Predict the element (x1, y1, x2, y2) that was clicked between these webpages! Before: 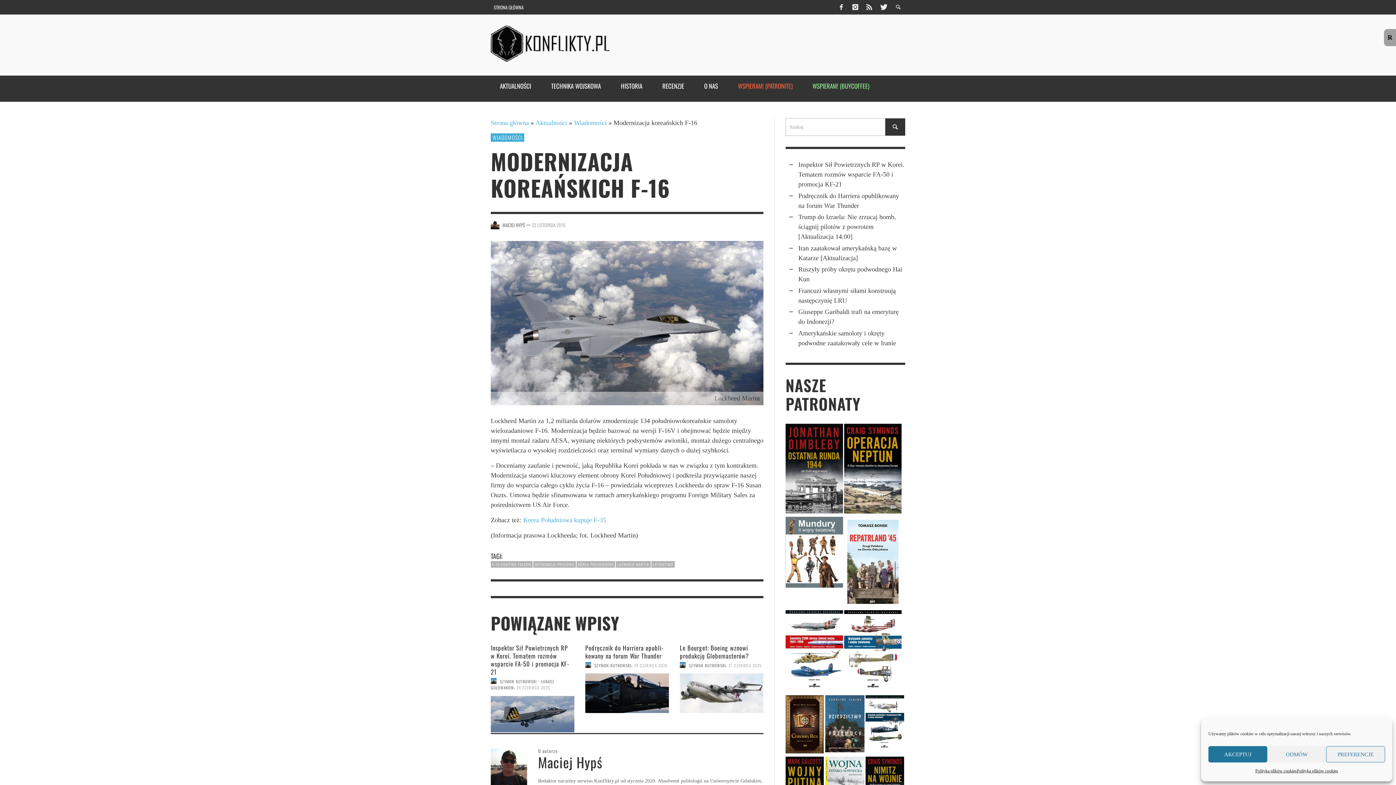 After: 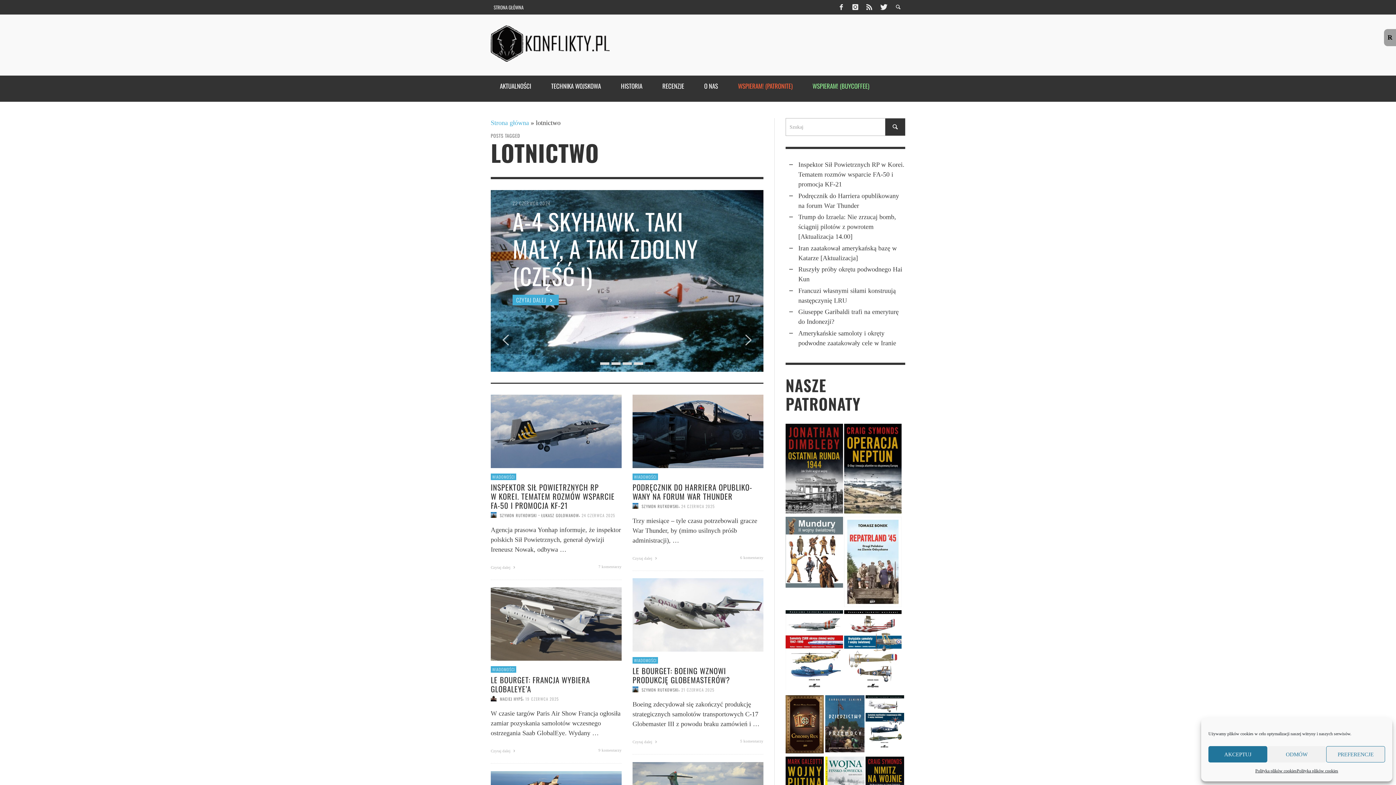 Action: label: LOTNICTWO bbox: (651, 561, 674, 567)